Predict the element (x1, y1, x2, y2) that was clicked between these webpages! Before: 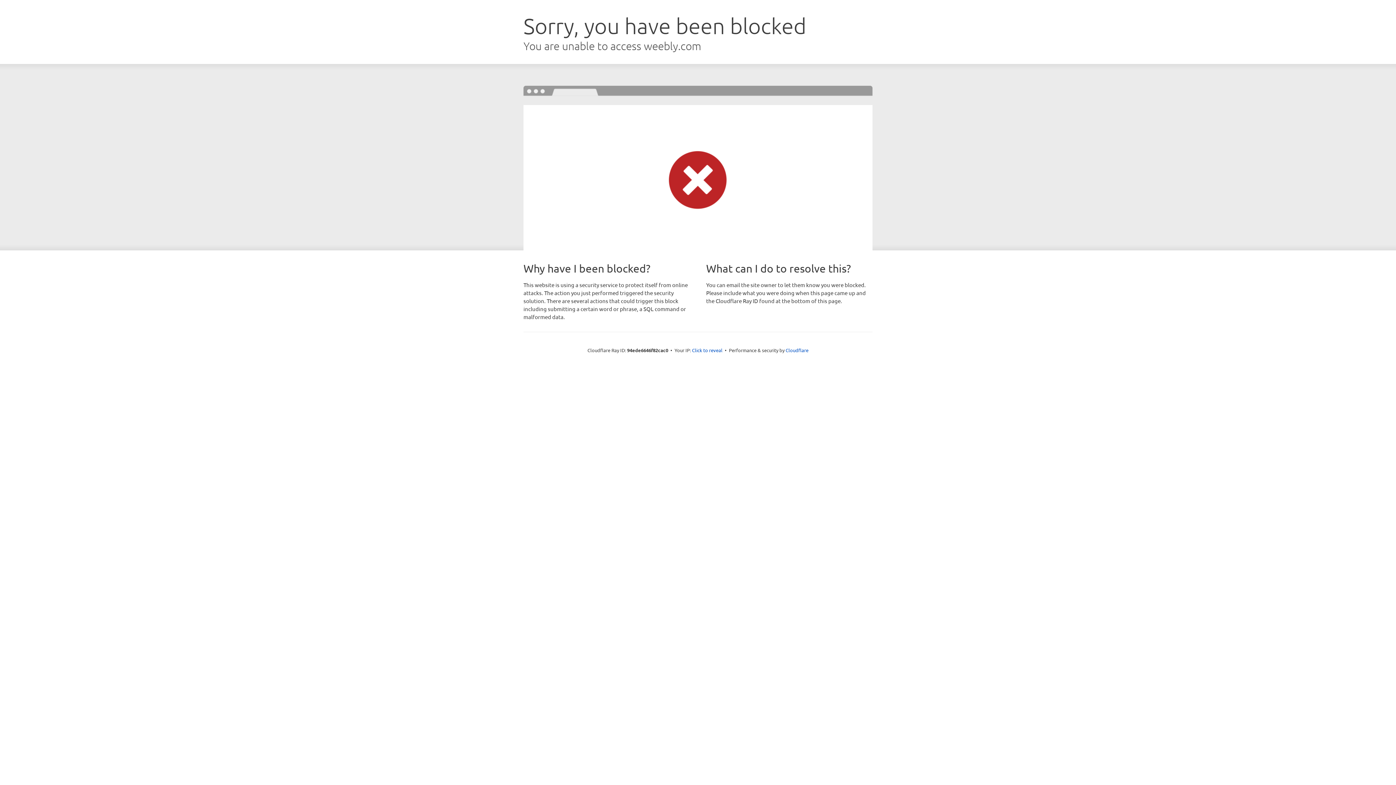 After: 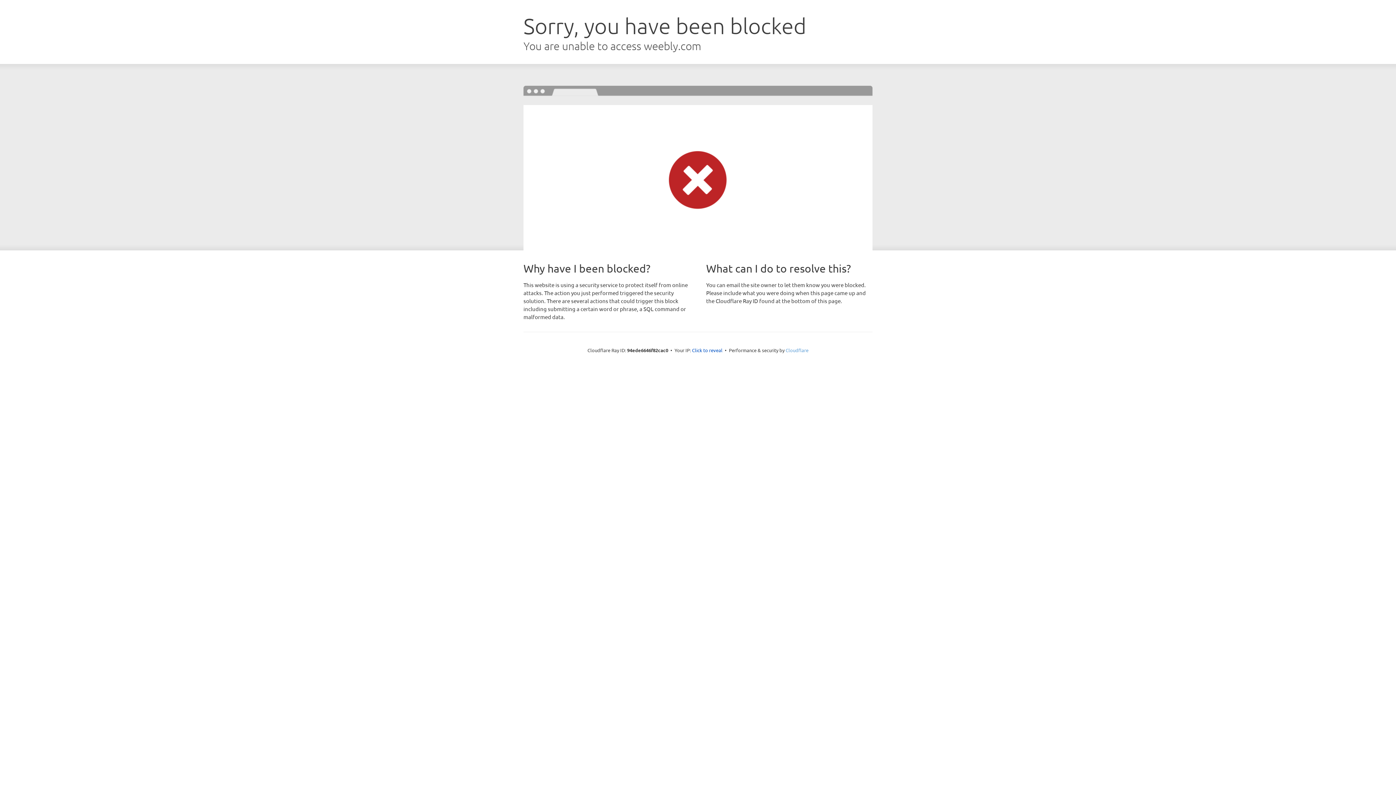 Action: bbox: (785, 347, 808, 353) label: Cloudflare